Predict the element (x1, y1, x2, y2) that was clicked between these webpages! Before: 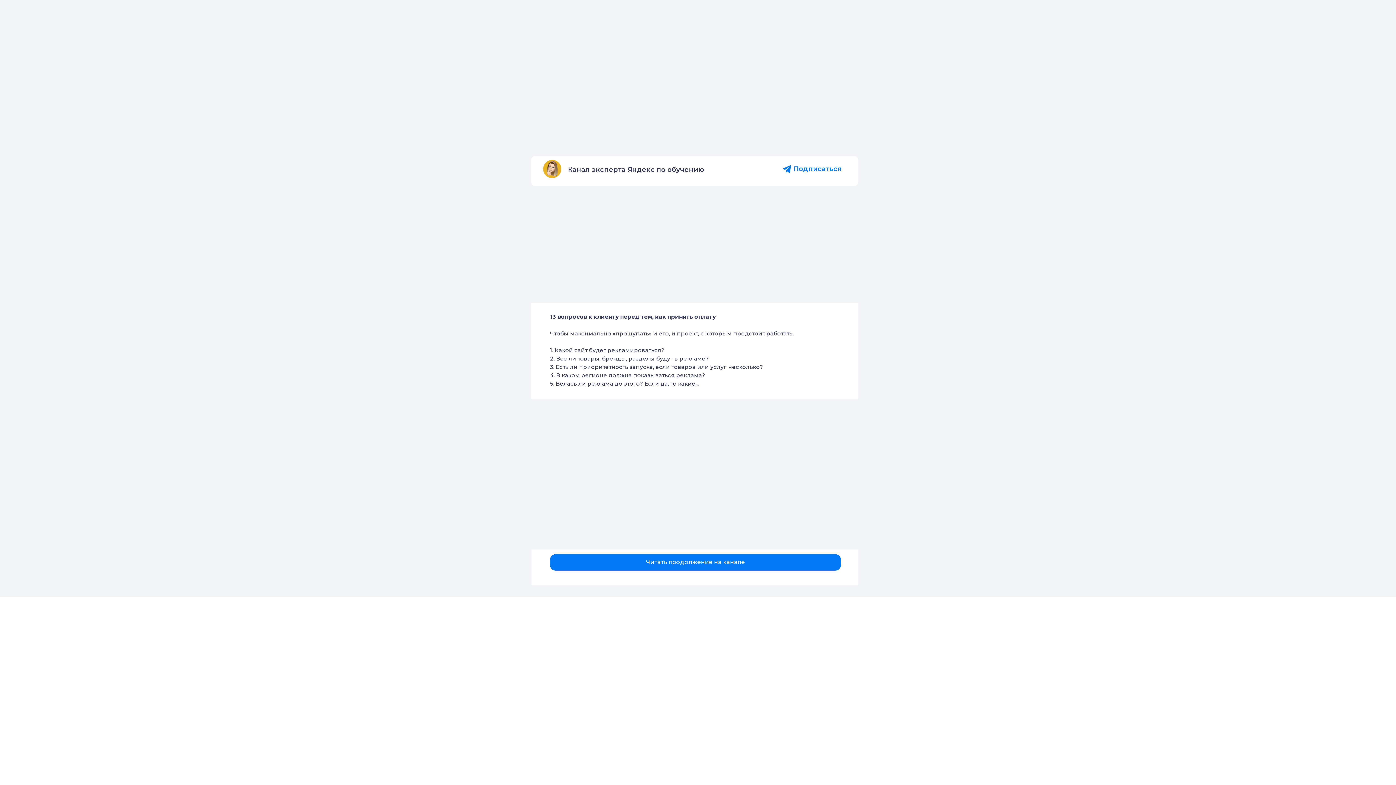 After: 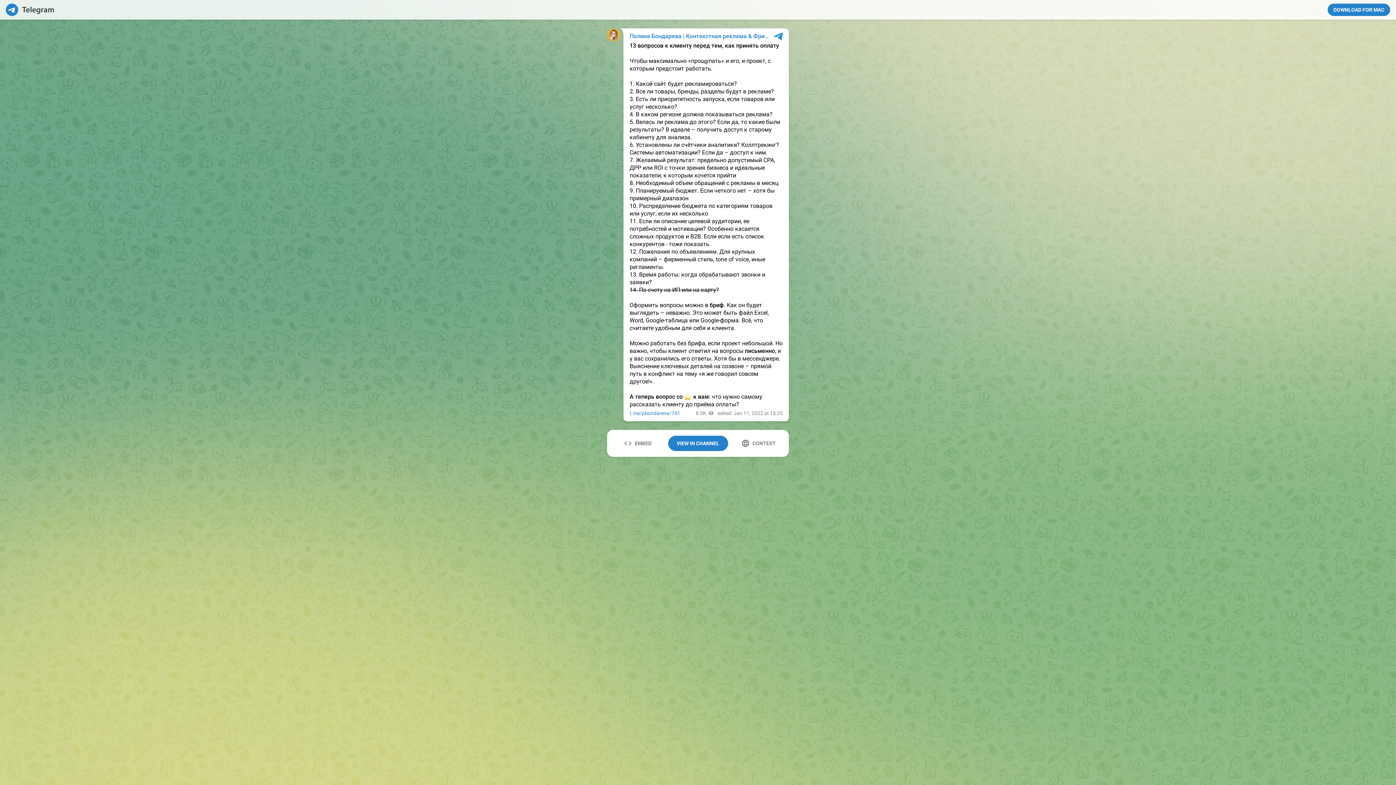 Action: bbox: (633, 556, 644, 557)